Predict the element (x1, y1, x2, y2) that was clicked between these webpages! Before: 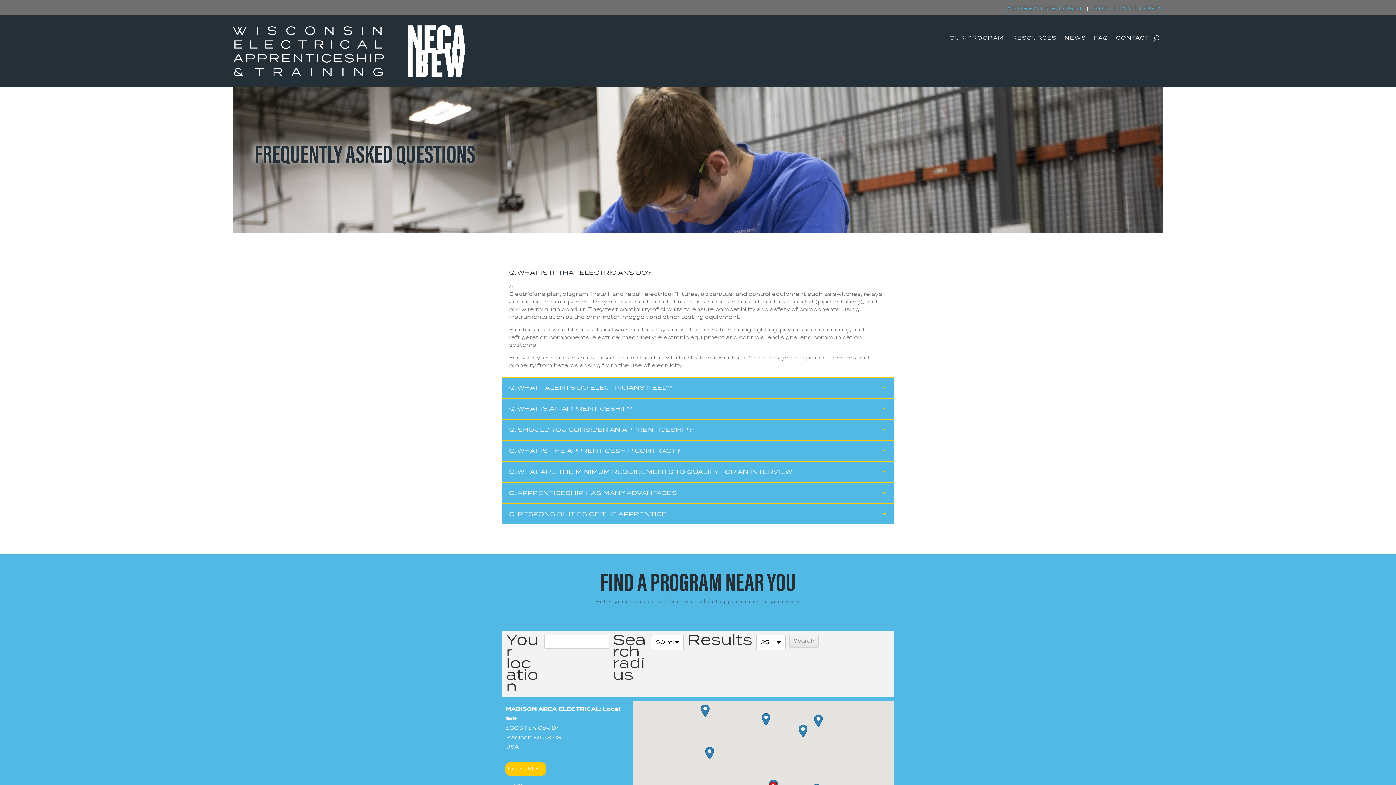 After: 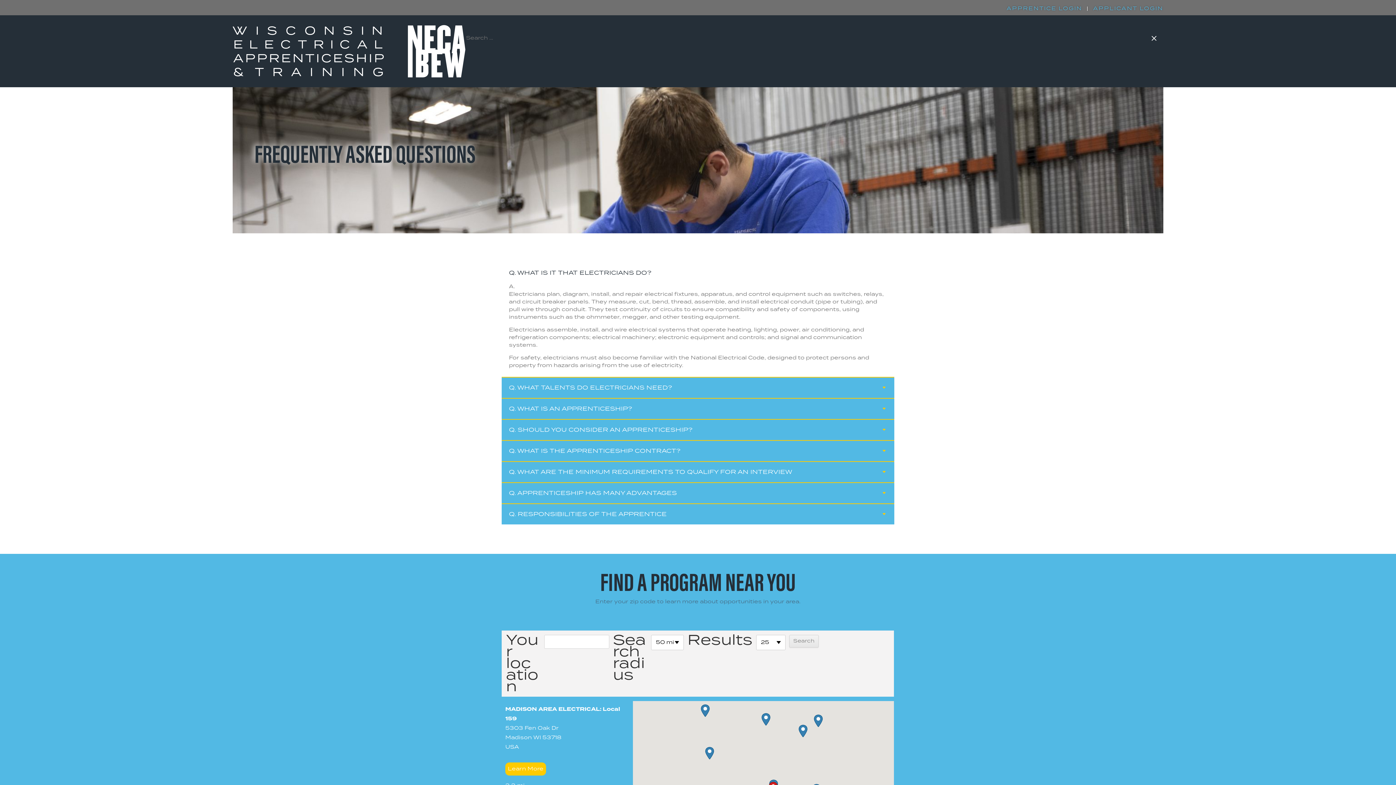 Action: bbox: (1153, 32, 1159, 43)